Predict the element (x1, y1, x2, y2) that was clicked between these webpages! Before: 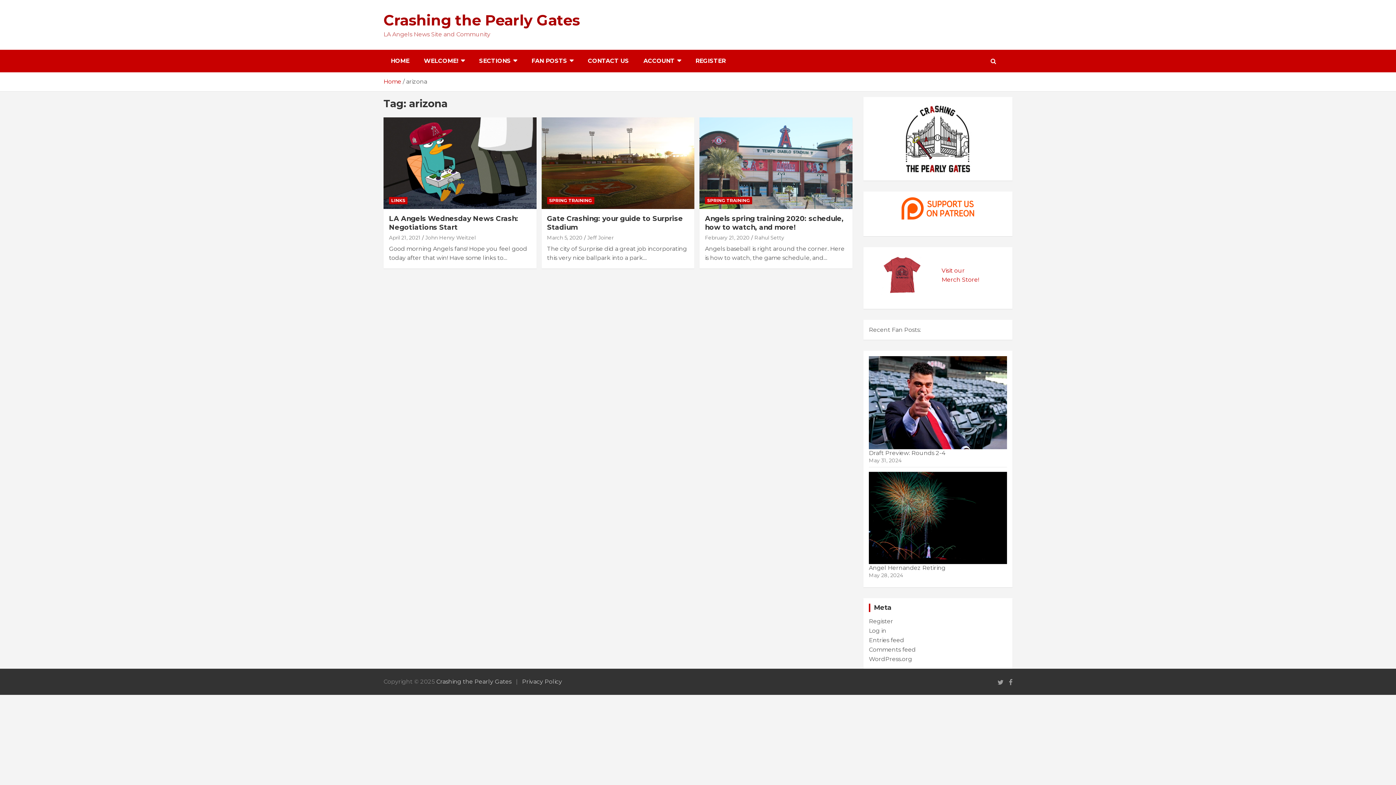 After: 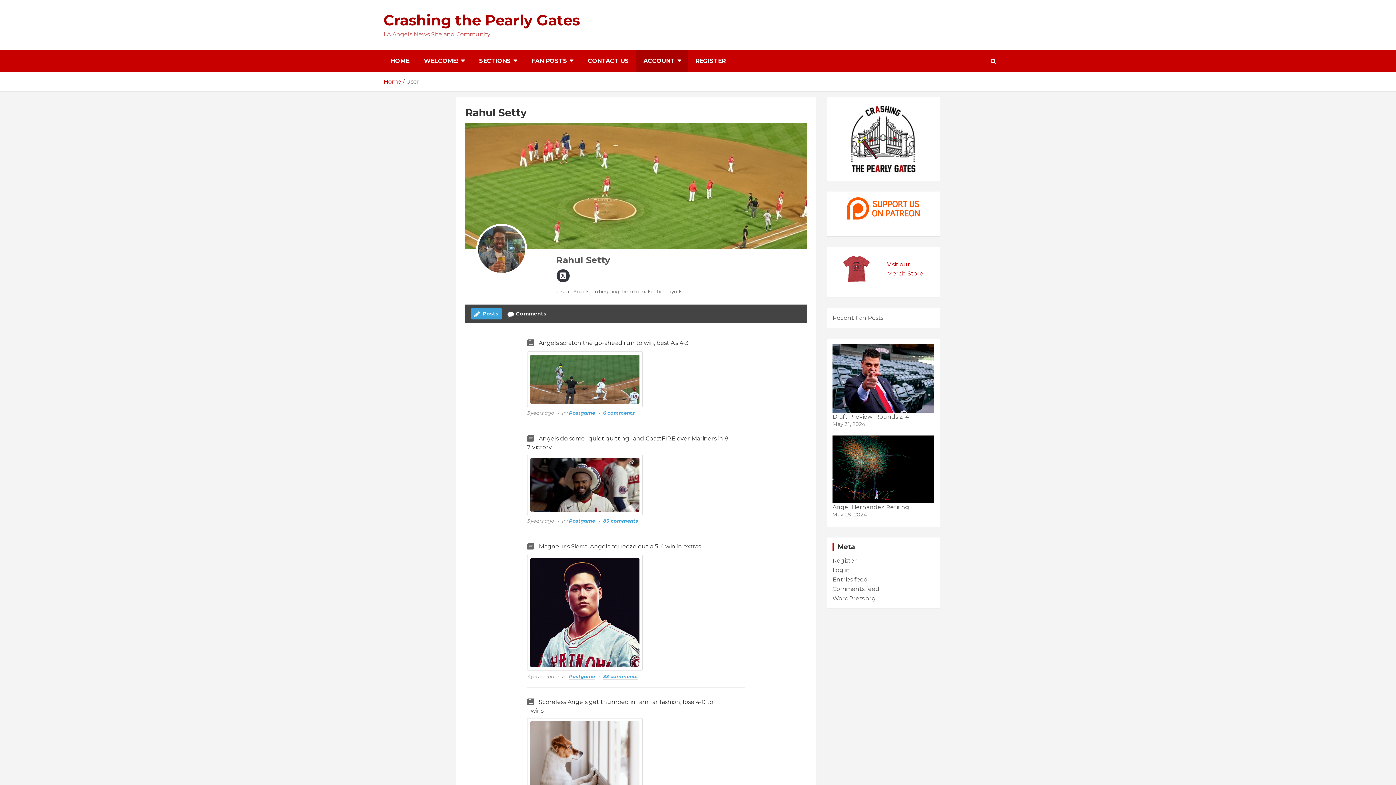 Action: bbox: (754, 234, 784, 241) label: Rahul Setty